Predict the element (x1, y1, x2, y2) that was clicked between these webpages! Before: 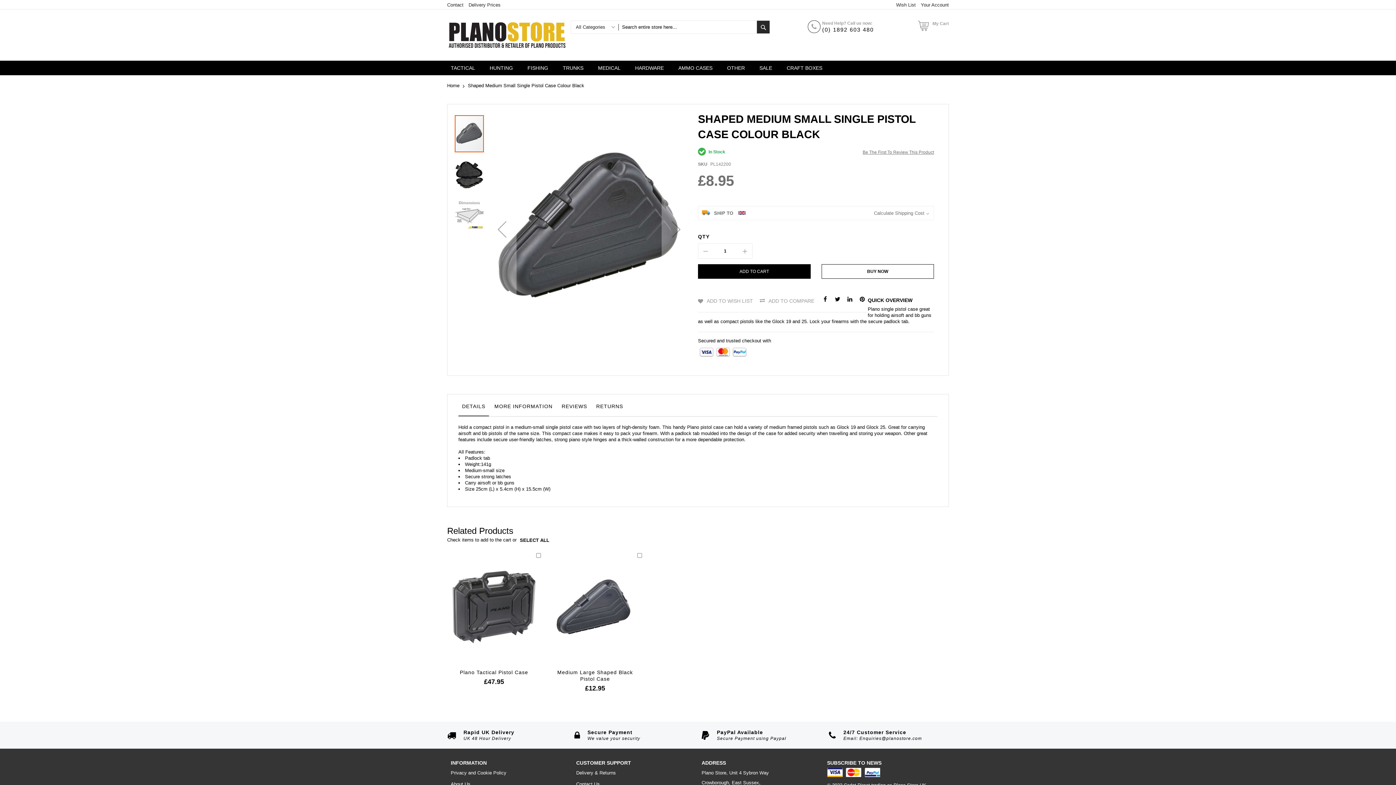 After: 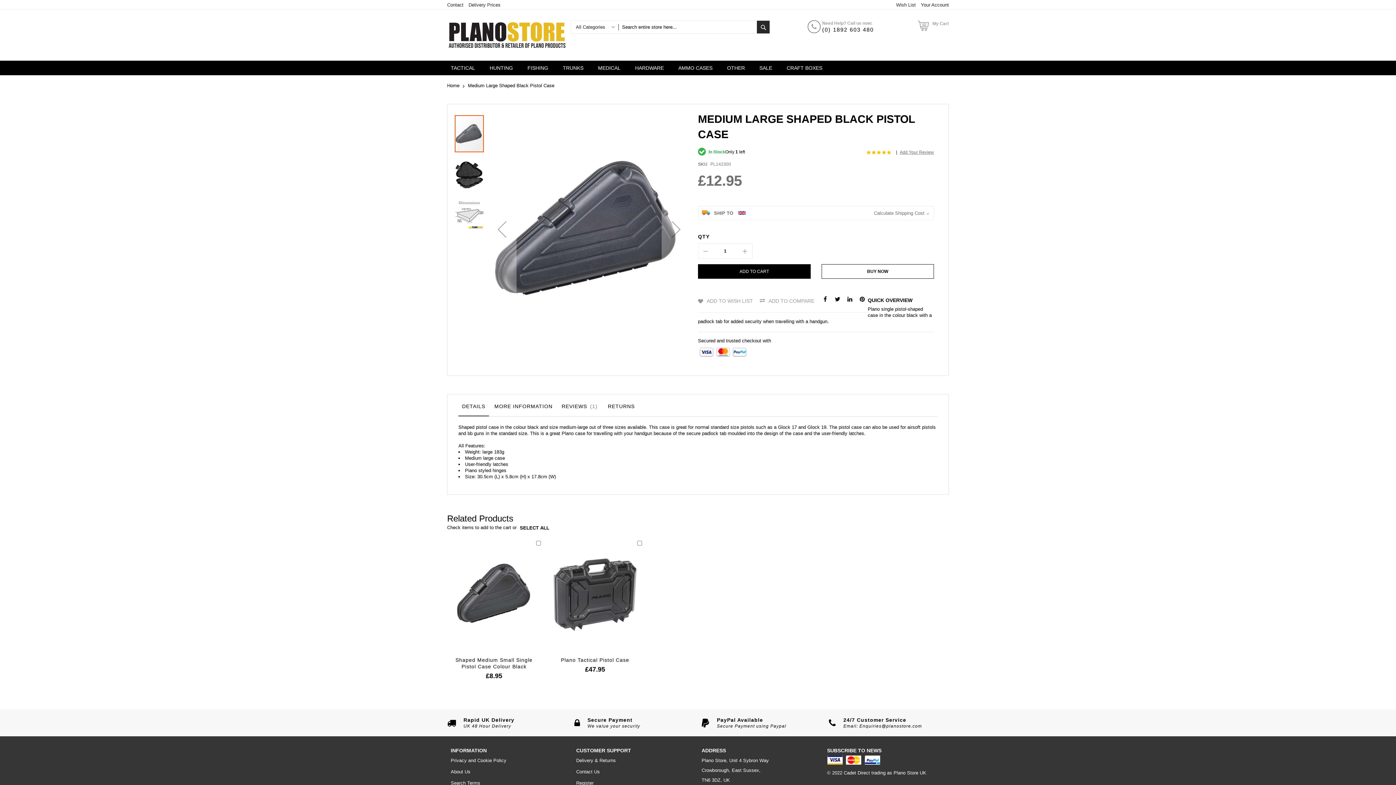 Action: bbox: (557, 669, 633, 682) label: Medium Large Shaped Black Pistol Case